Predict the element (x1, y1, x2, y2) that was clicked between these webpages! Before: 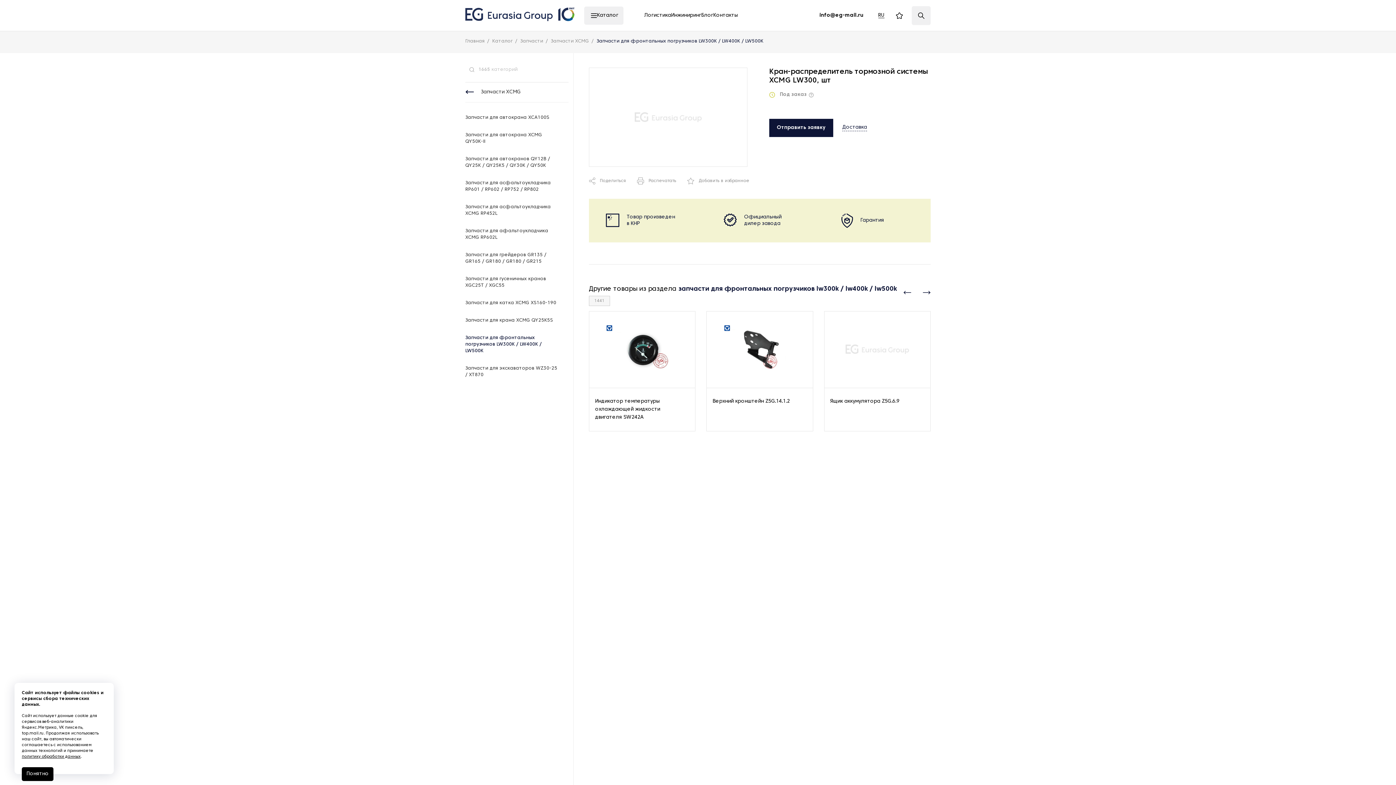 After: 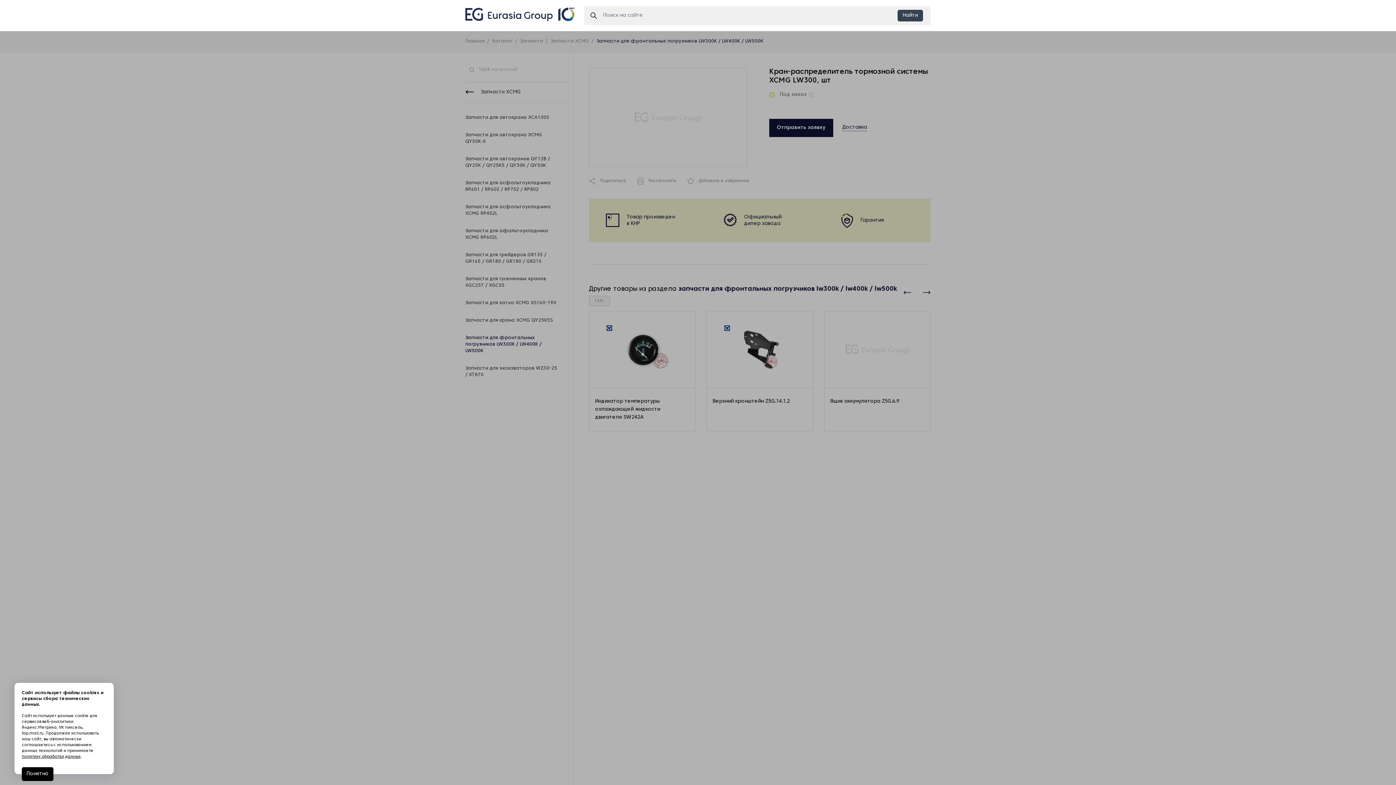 Action: bbox: (912, 6, 930, 24)